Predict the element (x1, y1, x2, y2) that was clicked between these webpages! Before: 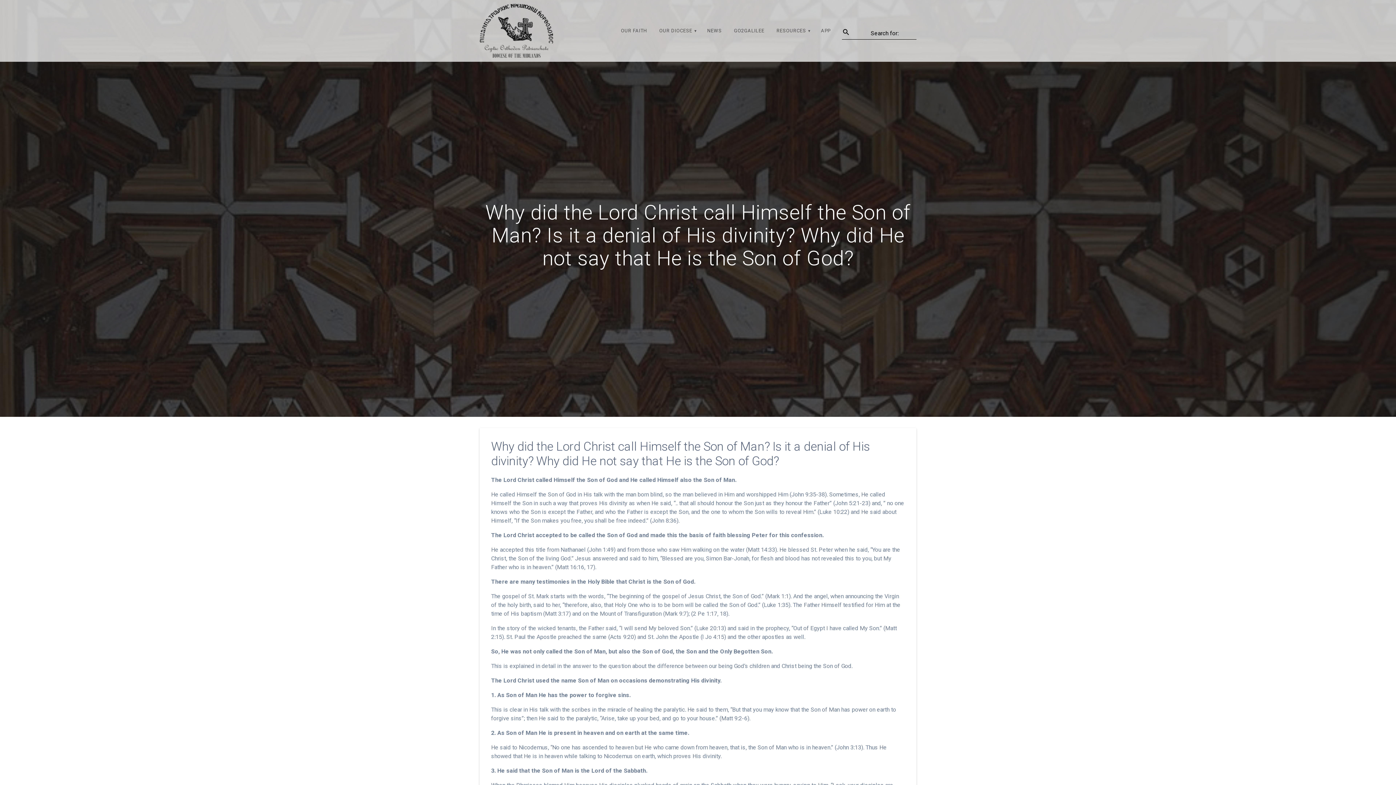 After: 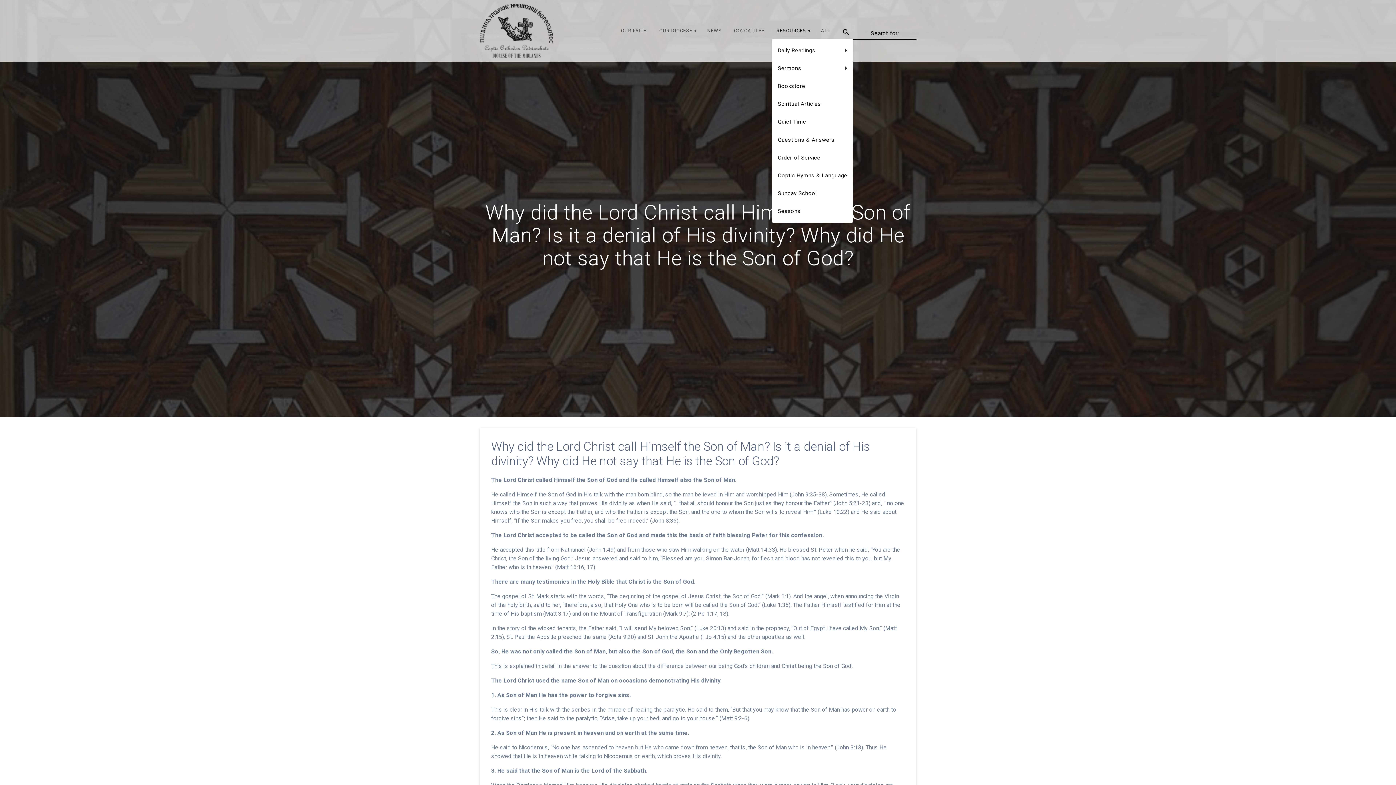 Action: label: RESOURCES bbox: (772, 23, 813, 38)